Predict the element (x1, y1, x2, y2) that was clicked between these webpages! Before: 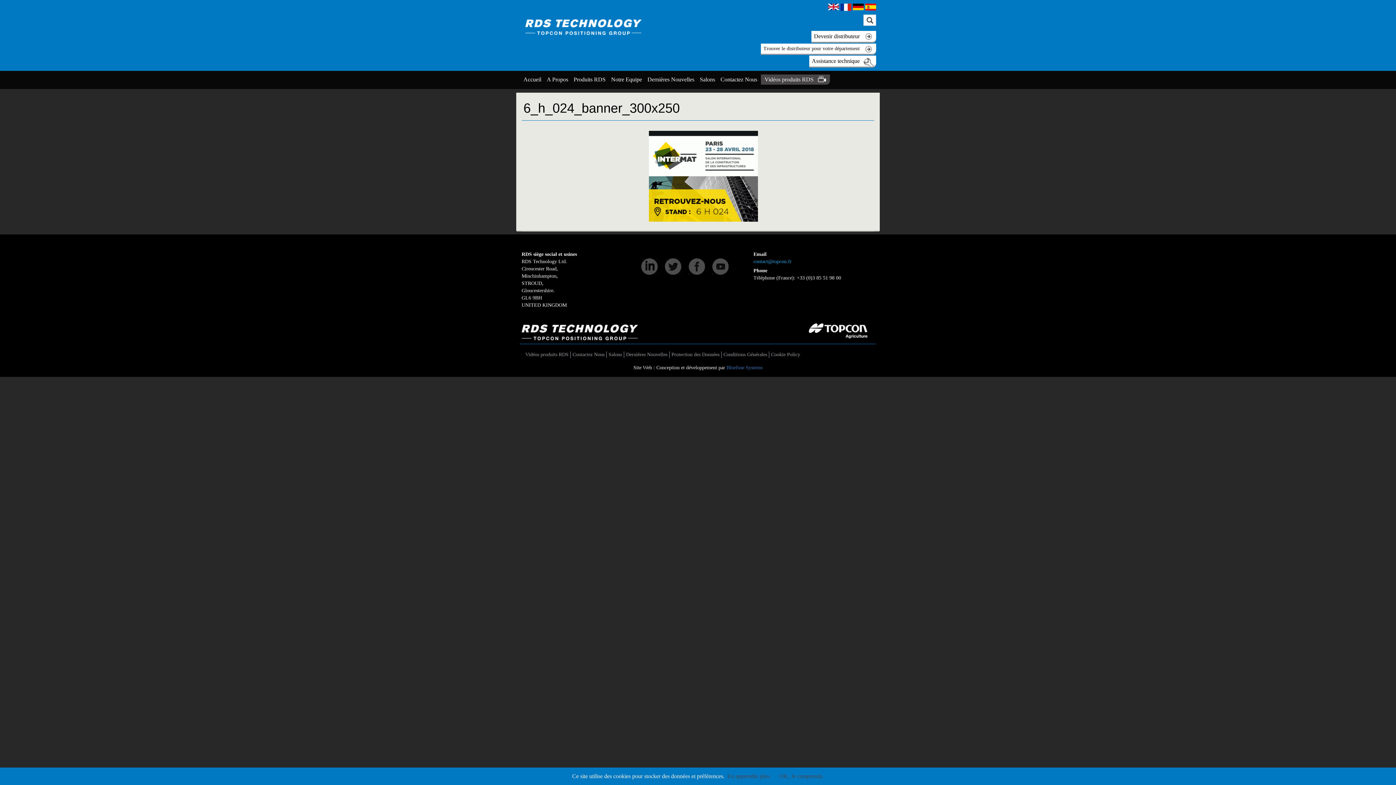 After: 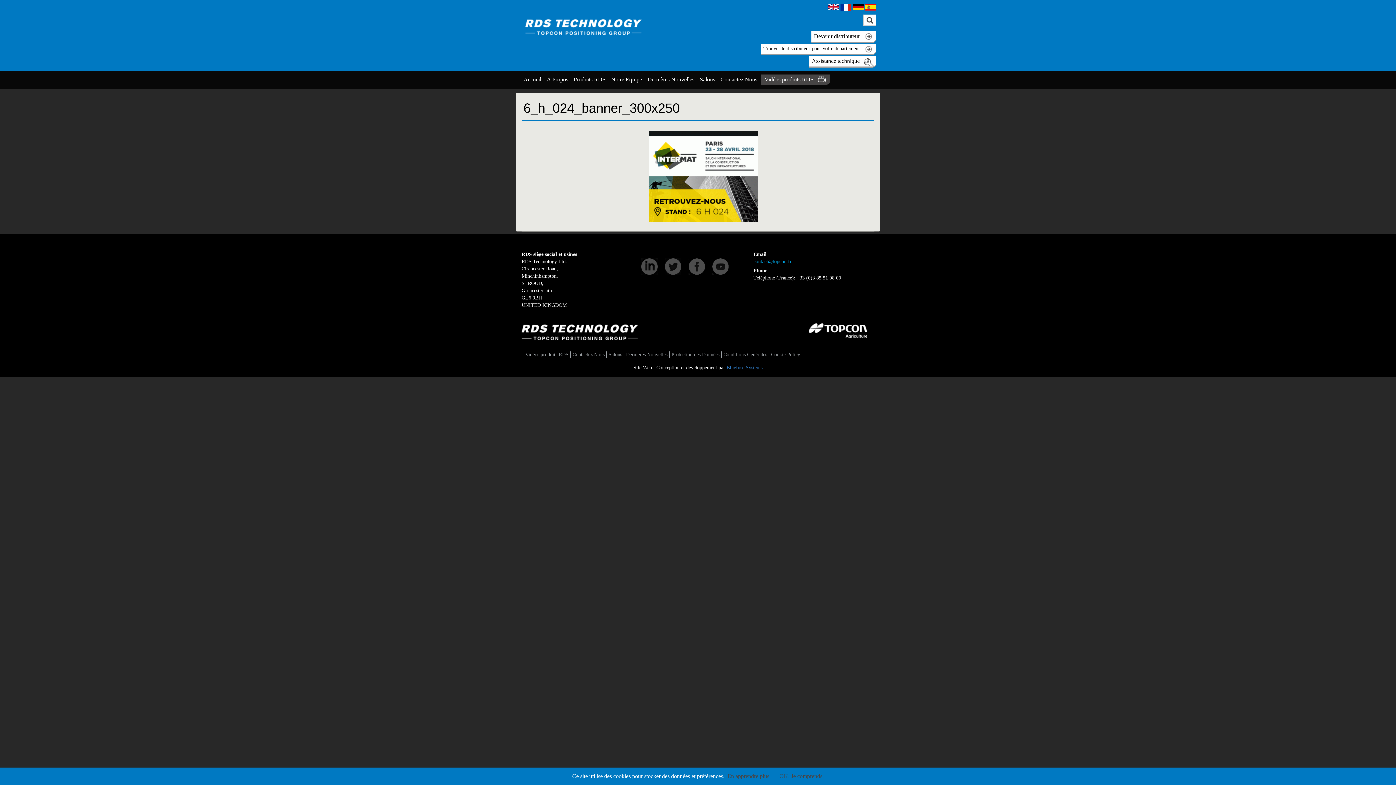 Action: label: +33 (0)3 85 51 98 00 bbox: (796, 275, 841, 280)